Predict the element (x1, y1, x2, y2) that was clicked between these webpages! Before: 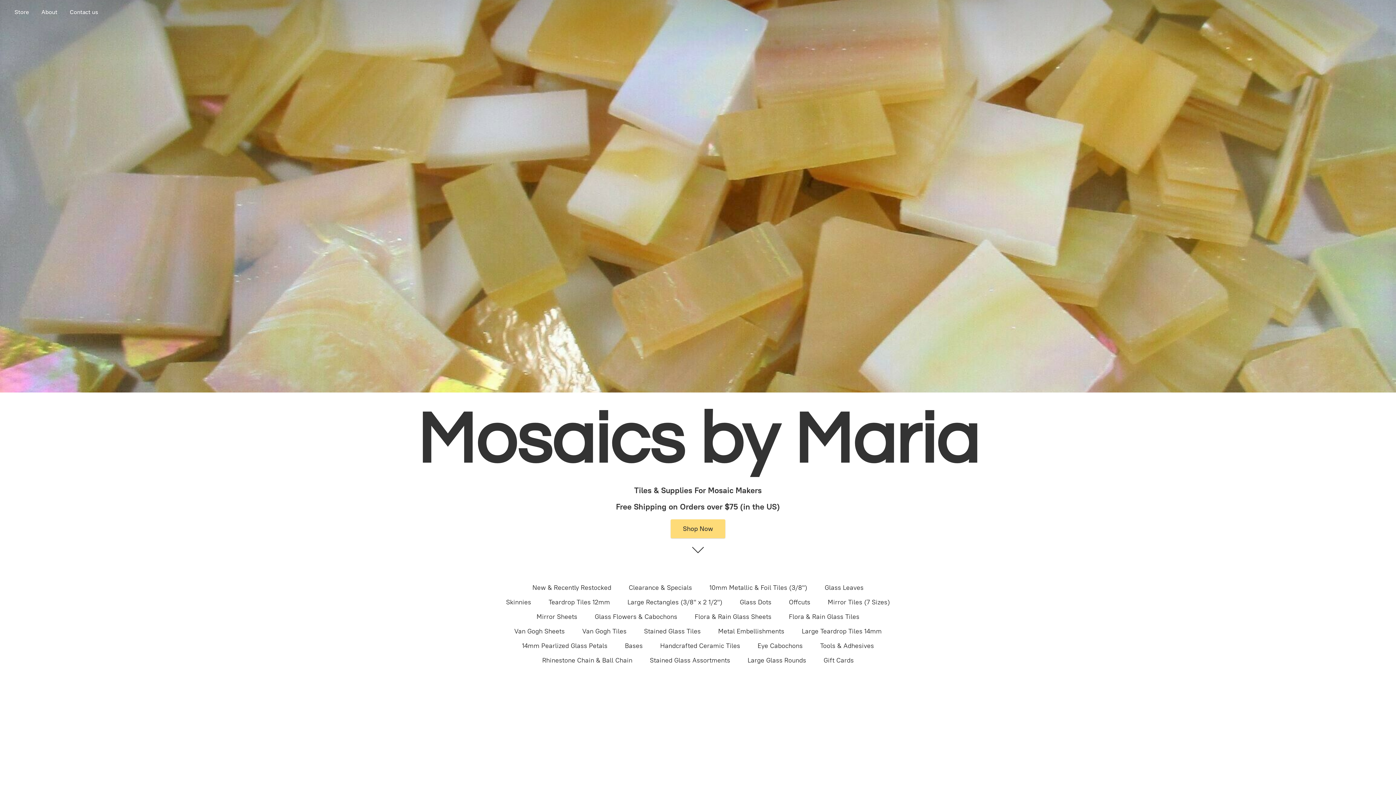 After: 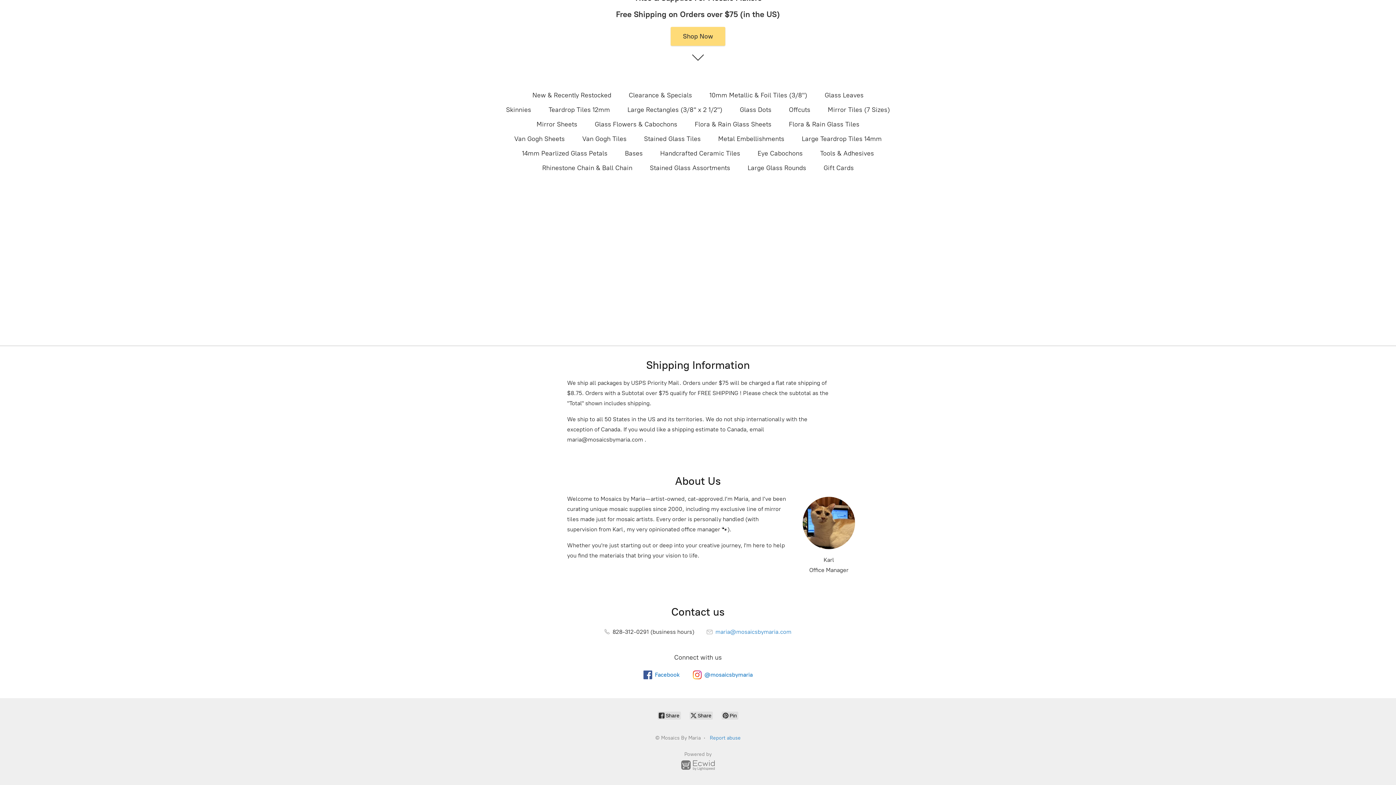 Action: label: Shop Now bbox: (670, 519, 725, 538)